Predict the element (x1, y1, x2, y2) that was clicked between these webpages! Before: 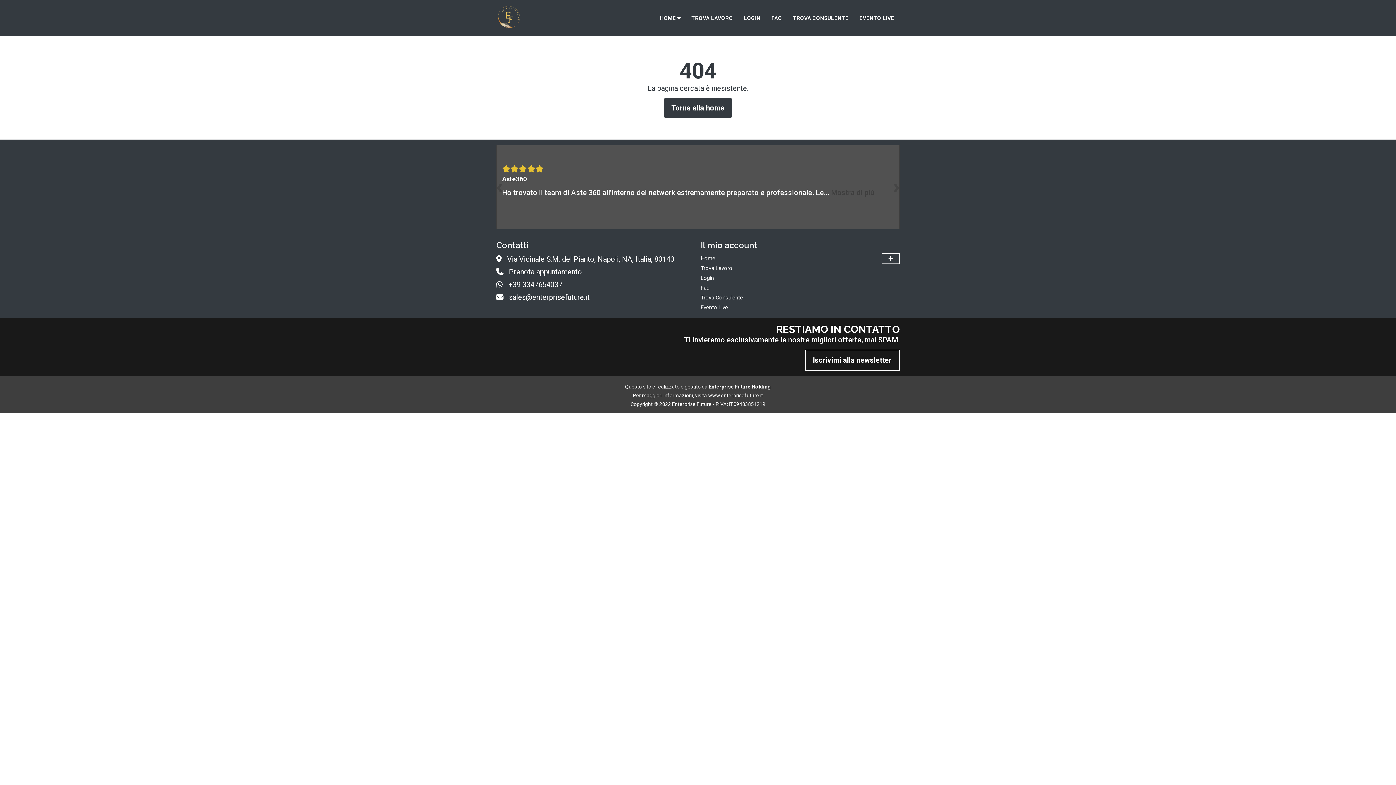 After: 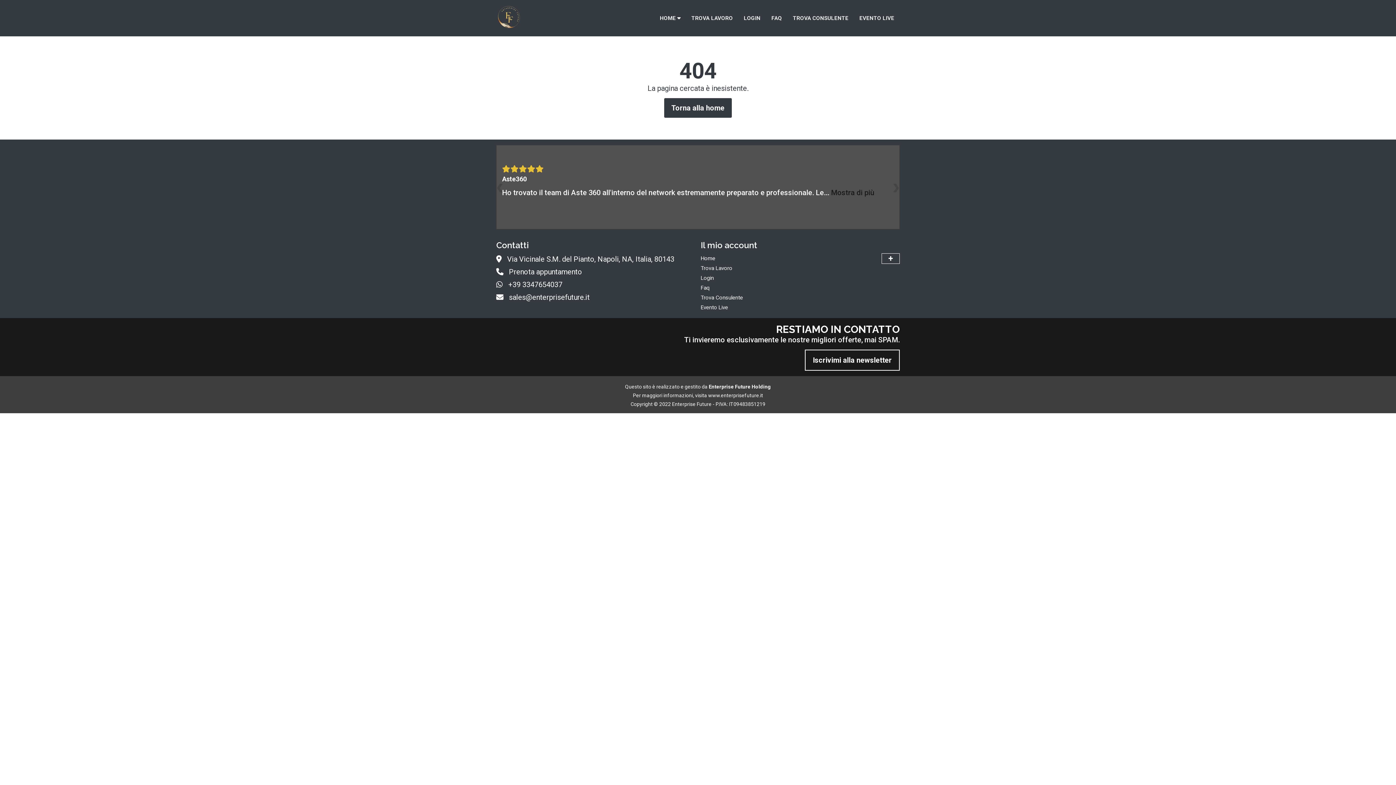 Action: bbox: (831, 188, 874, 196) label: Mostra di più